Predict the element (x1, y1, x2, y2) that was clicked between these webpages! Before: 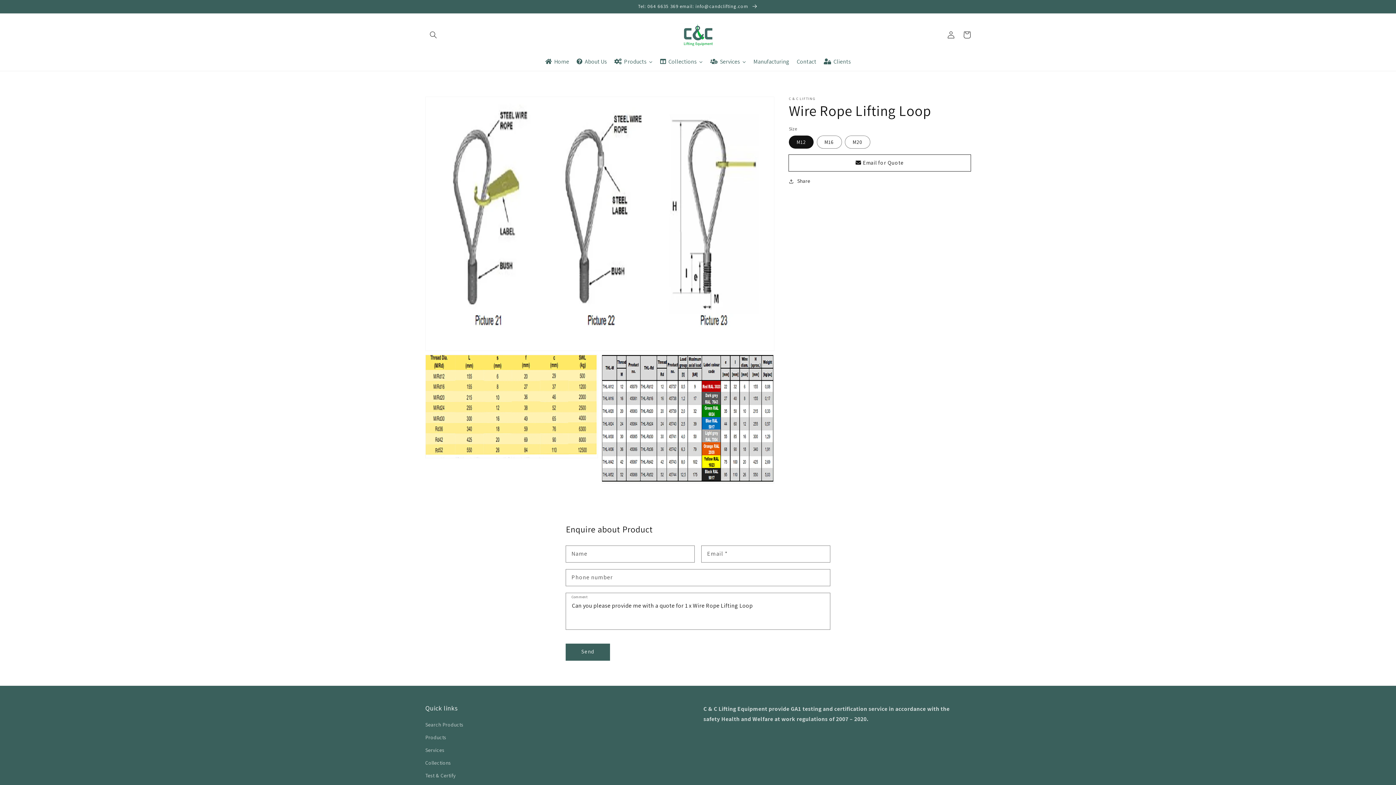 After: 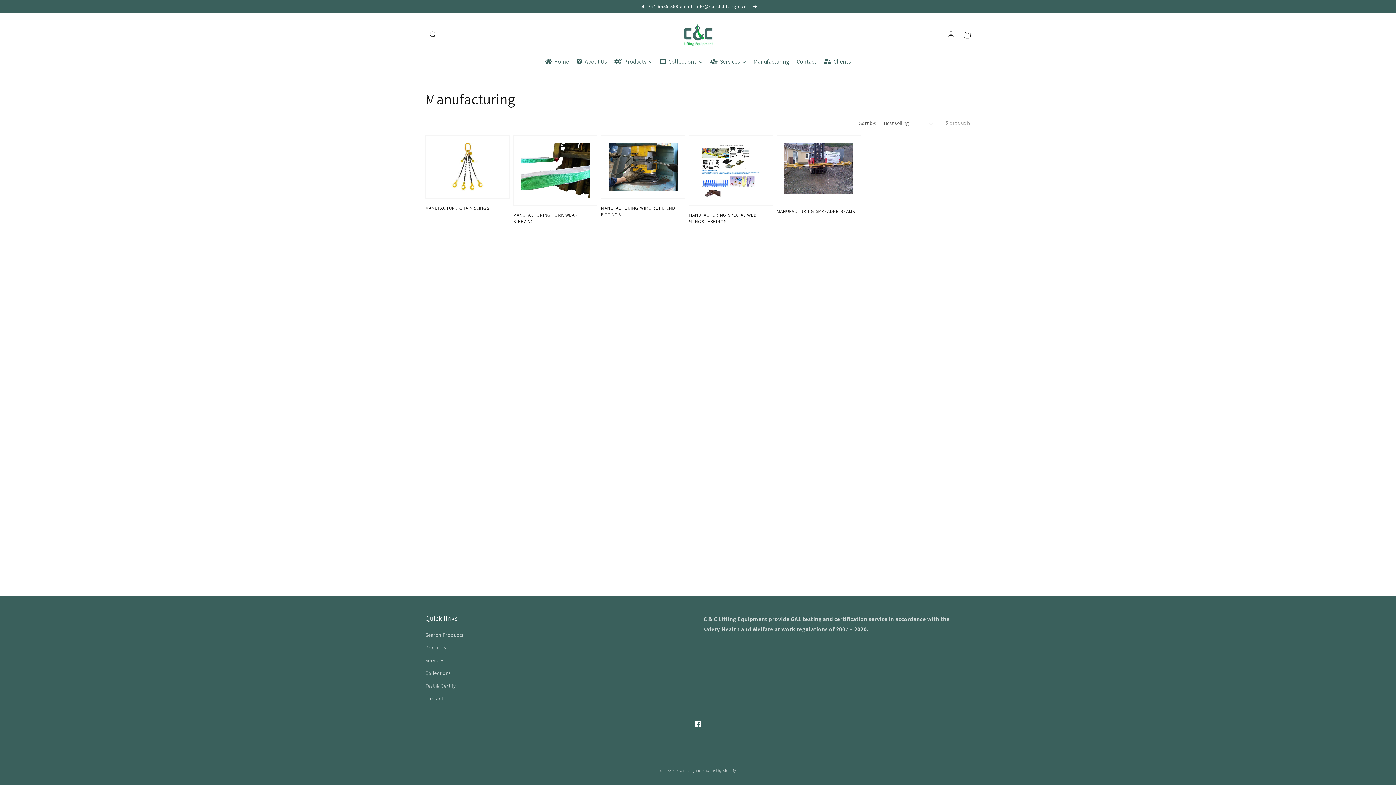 Action: label: Manufacturing bbox: (750, 52, 793, 70)